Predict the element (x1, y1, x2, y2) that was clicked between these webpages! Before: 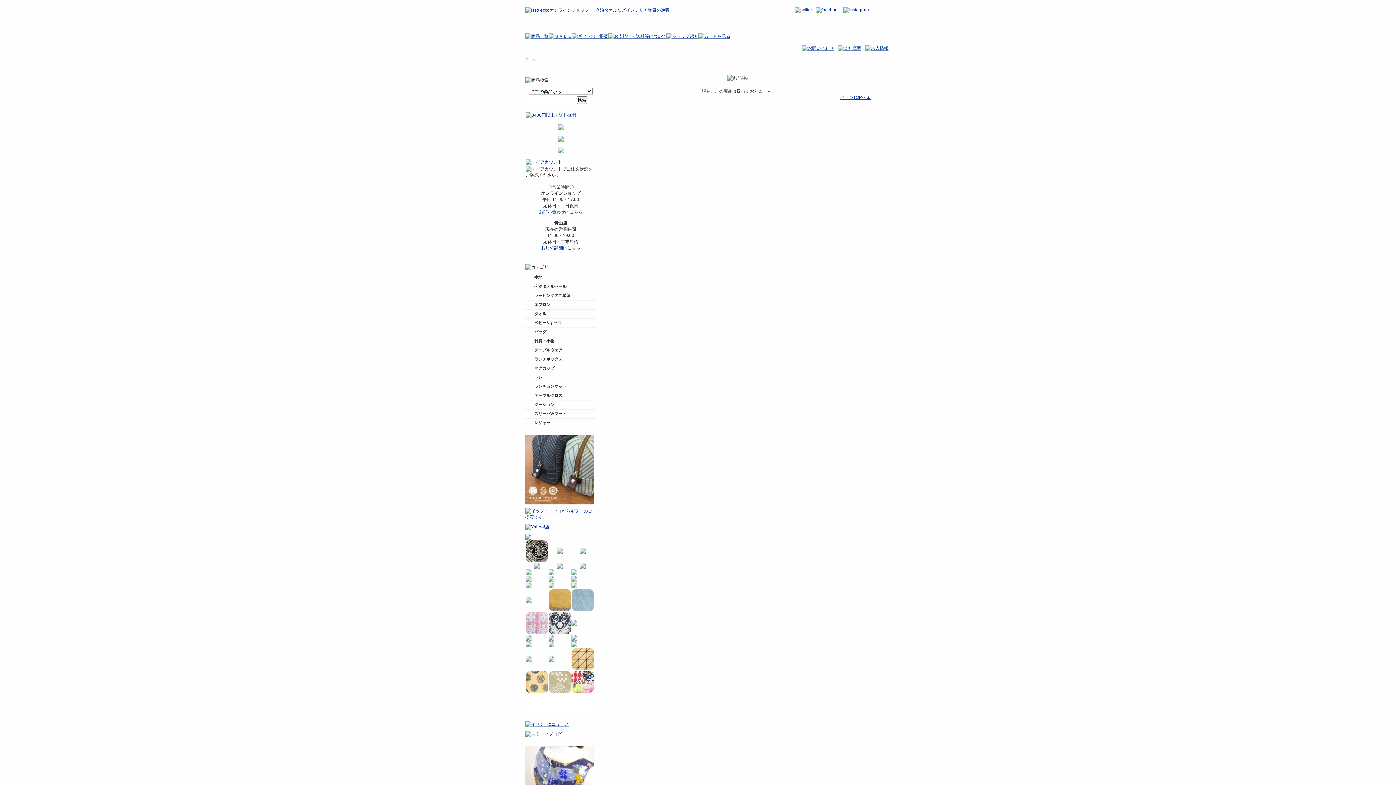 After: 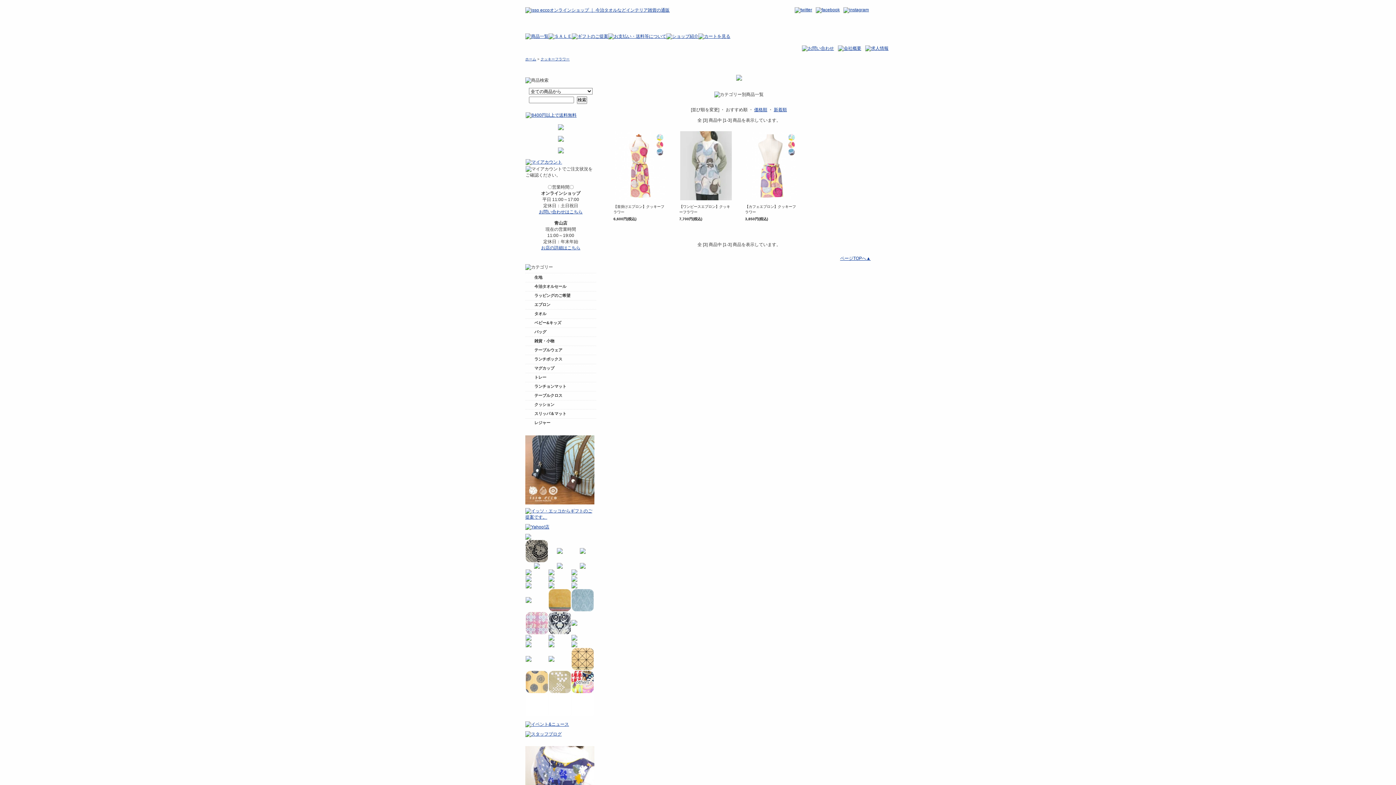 Action: bbox: (548, 570, 554, 575)